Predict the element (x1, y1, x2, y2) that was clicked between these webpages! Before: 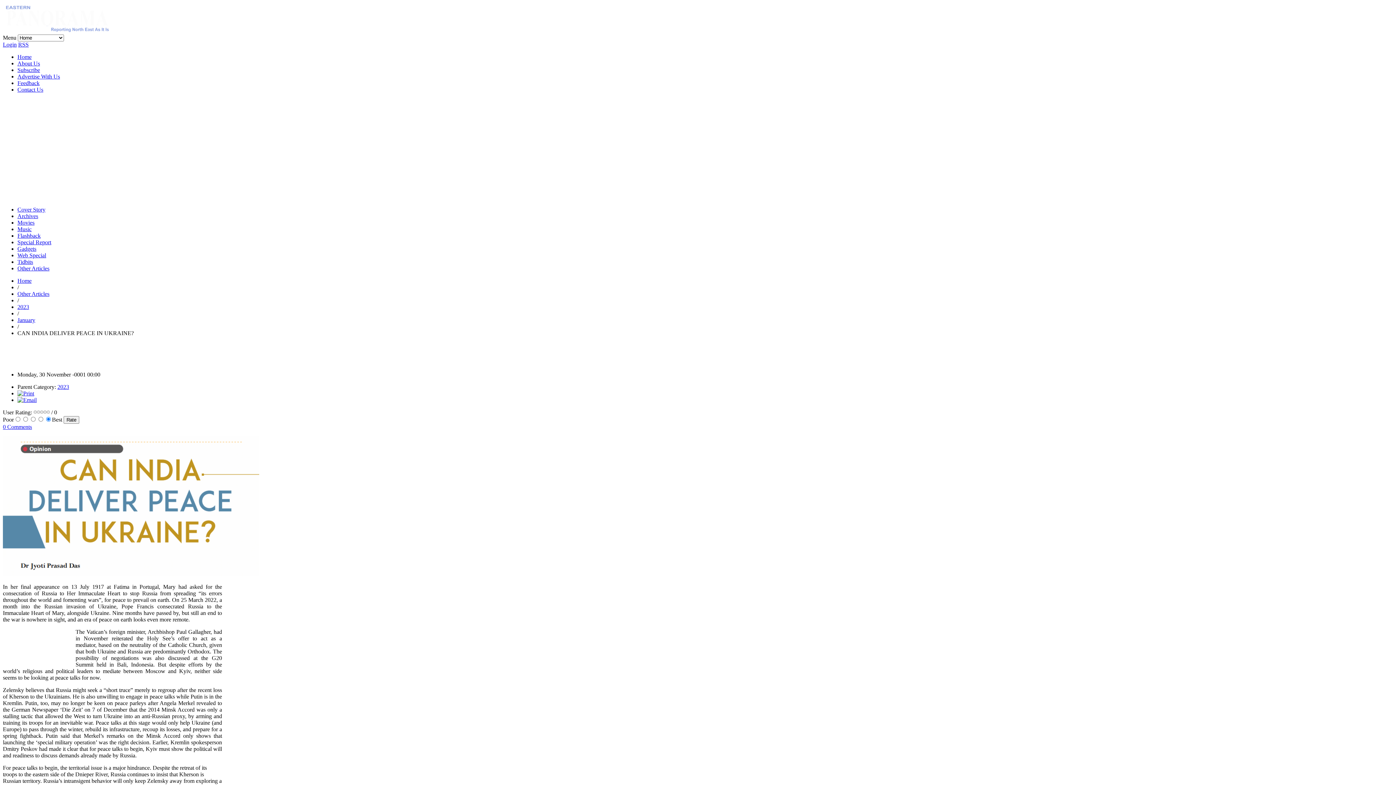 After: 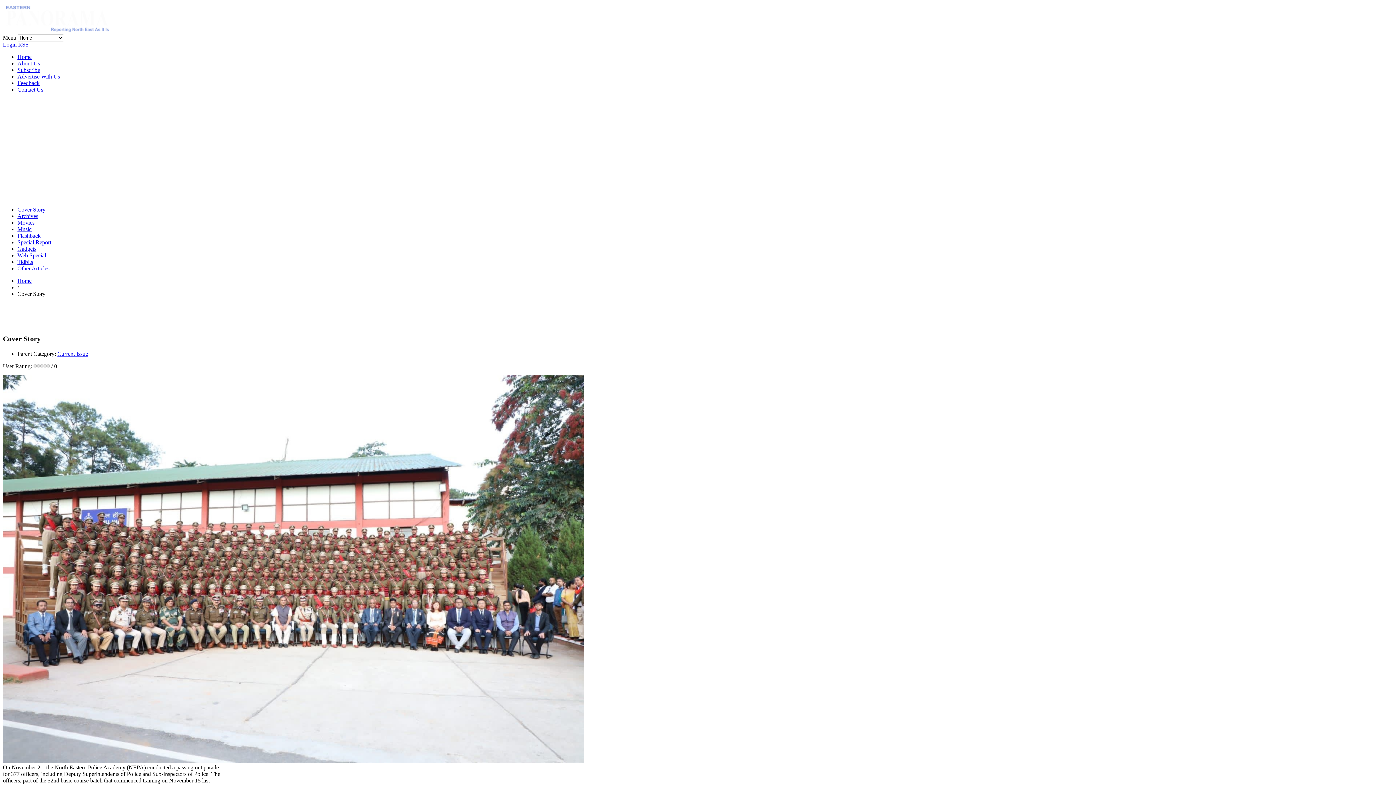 Action: bbox: (17, 206, 45, 212) label: Cover Story